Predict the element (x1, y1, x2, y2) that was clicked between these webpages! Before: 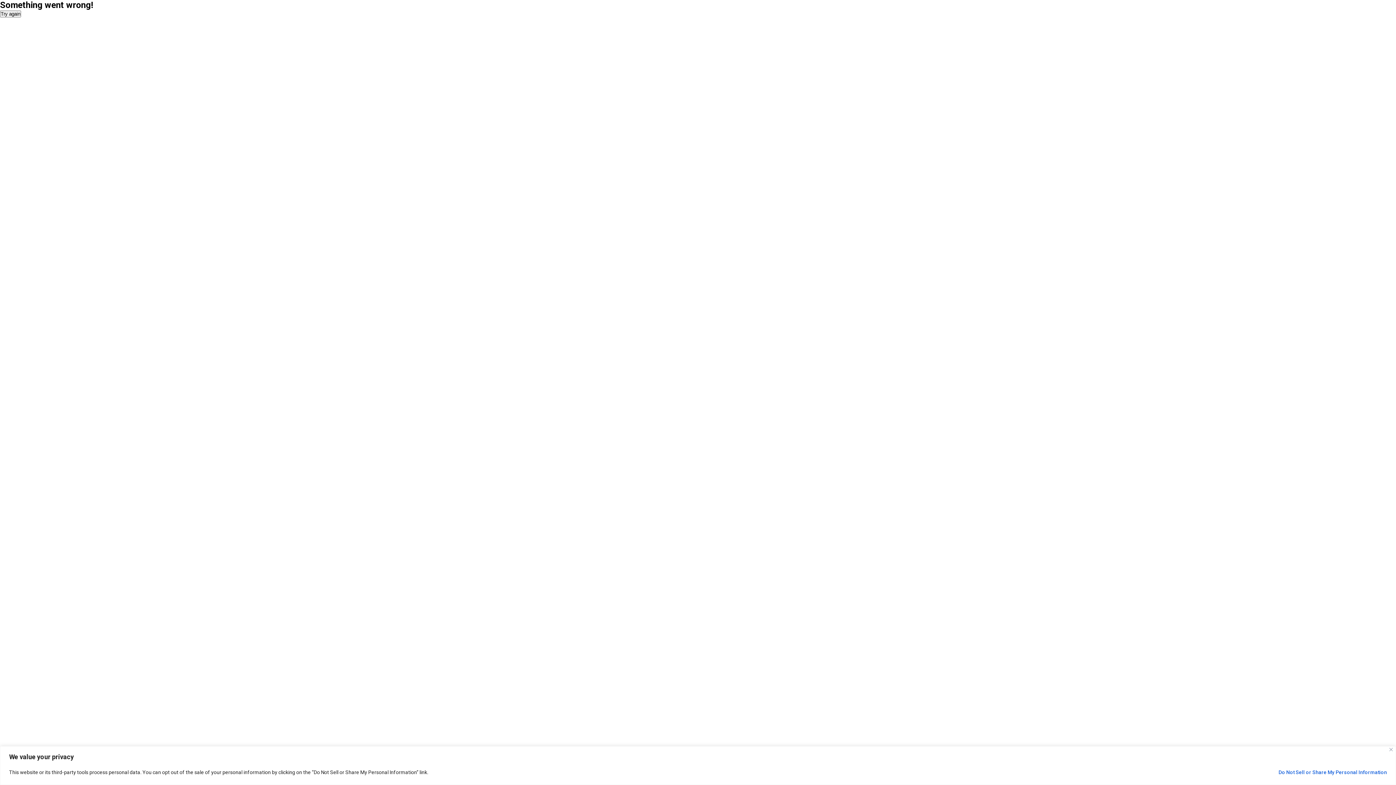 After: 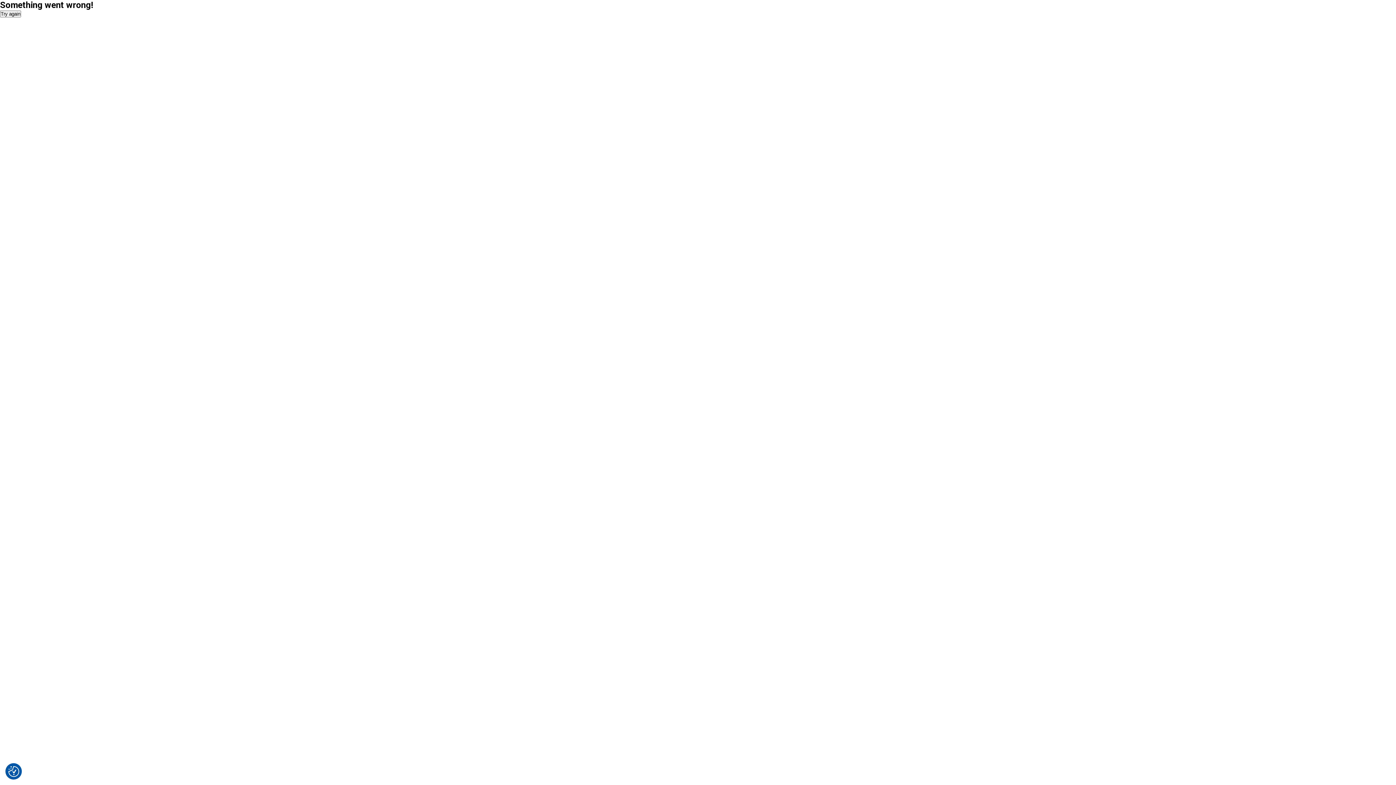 Action: label: Close bbox: (1389, 748, 1393, 751)